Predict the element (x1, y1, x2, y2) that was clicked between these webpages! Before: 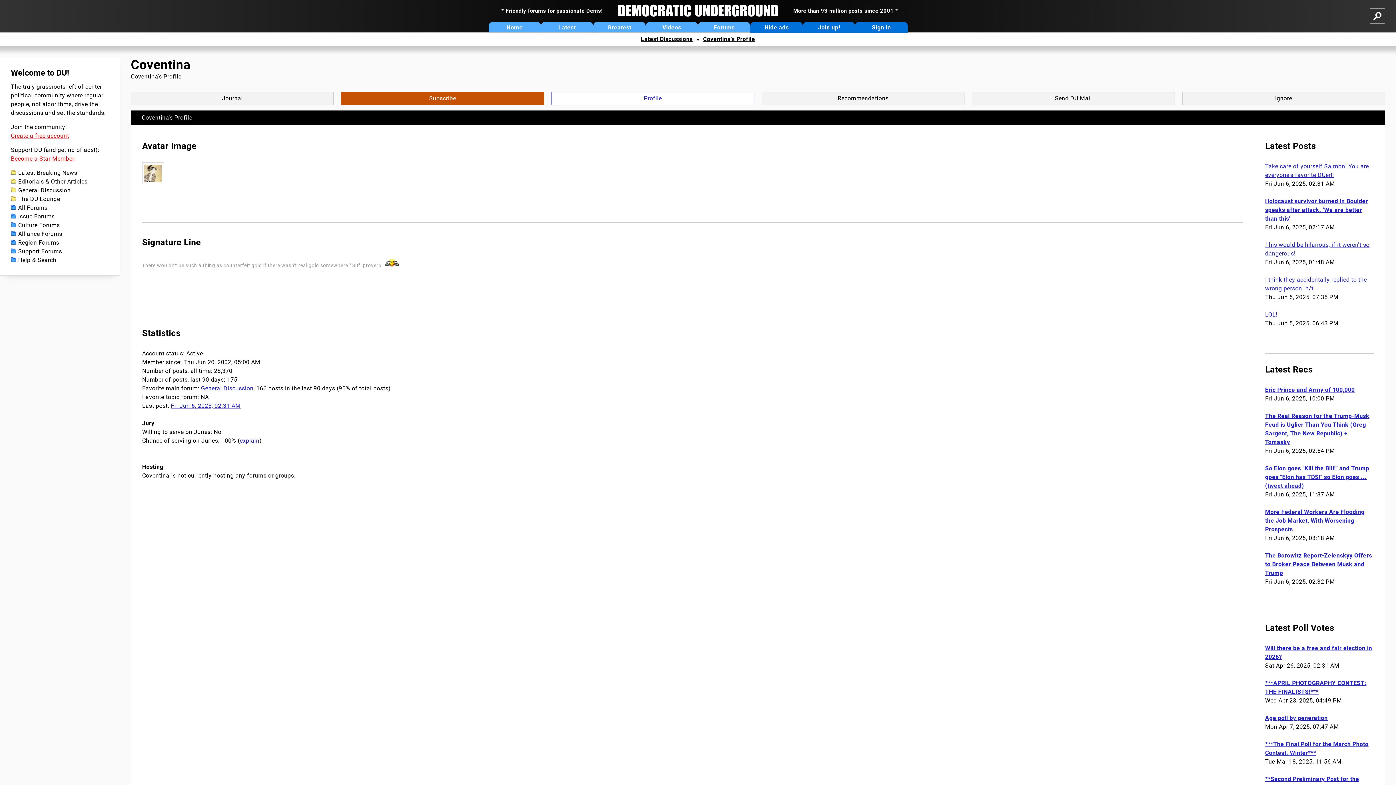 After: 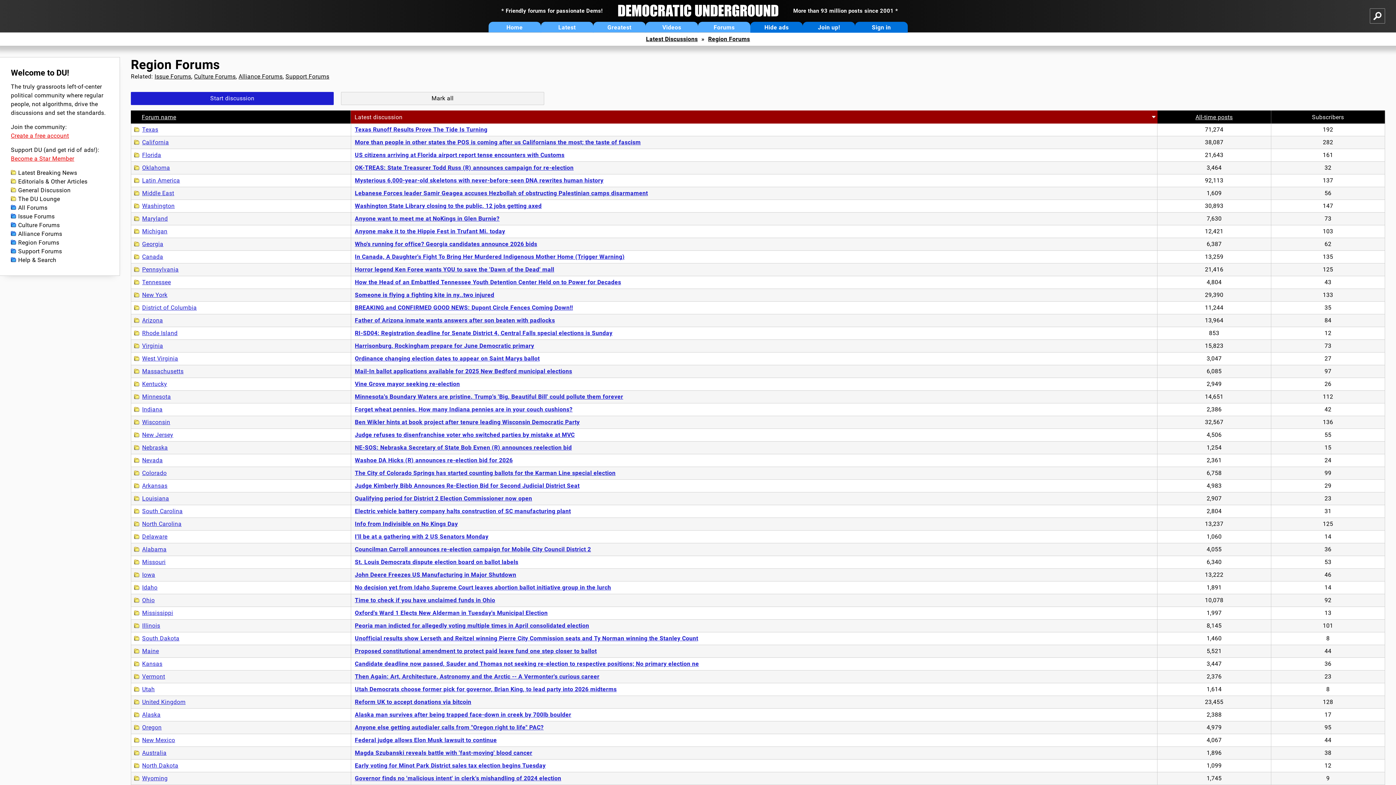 Action: label: Region Forums bbox: (10, 238, 108, 247)